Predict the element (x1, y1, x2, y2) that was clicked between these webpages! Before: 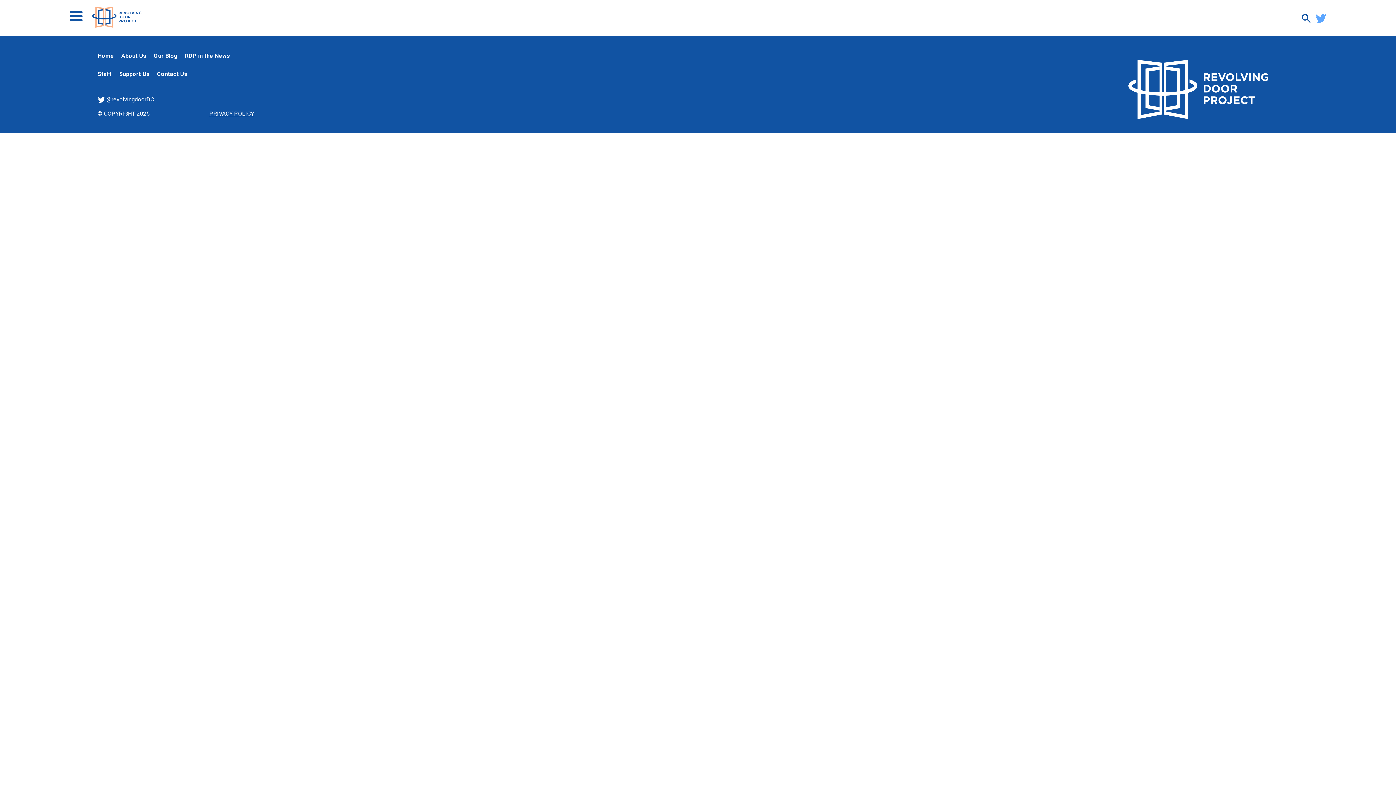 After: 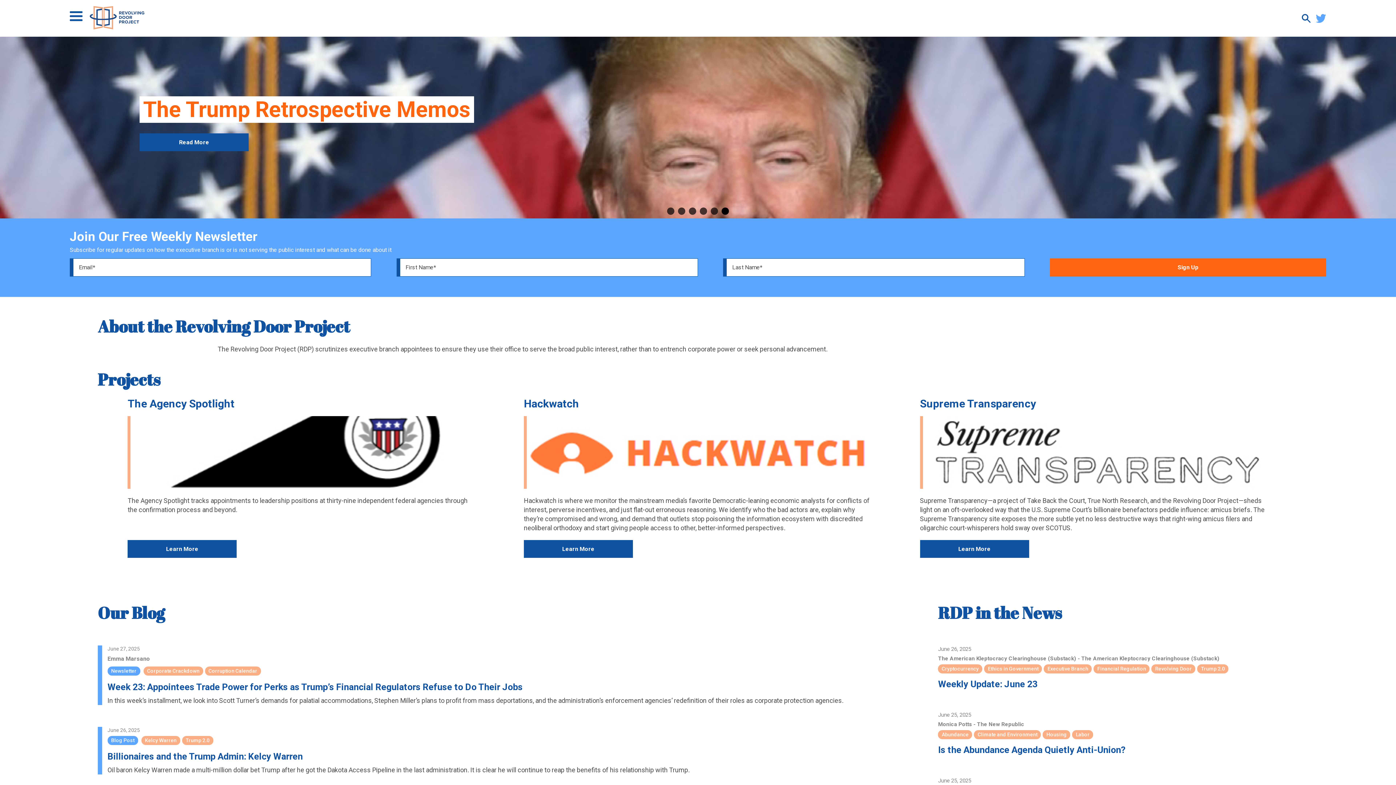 Action: bbox: (89, 3, 144, 32)